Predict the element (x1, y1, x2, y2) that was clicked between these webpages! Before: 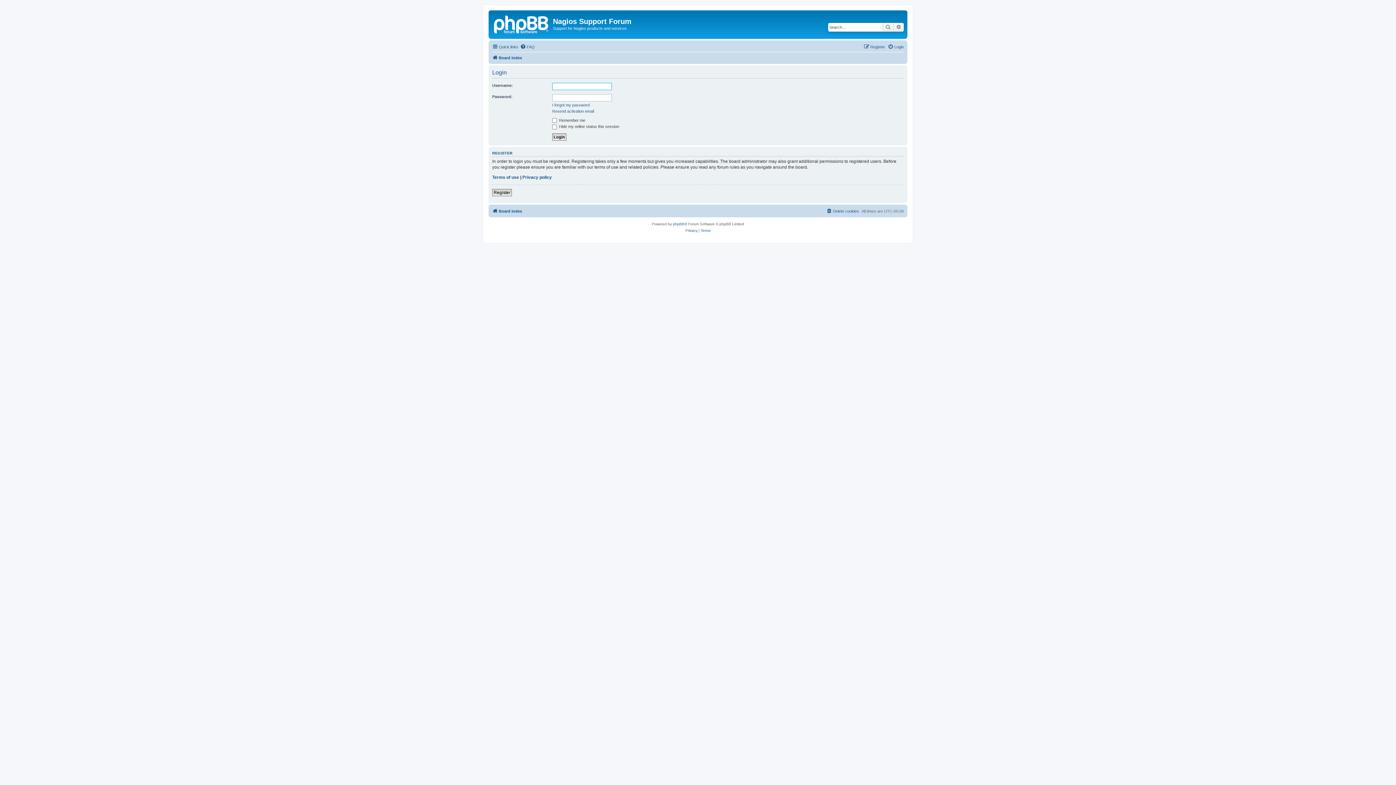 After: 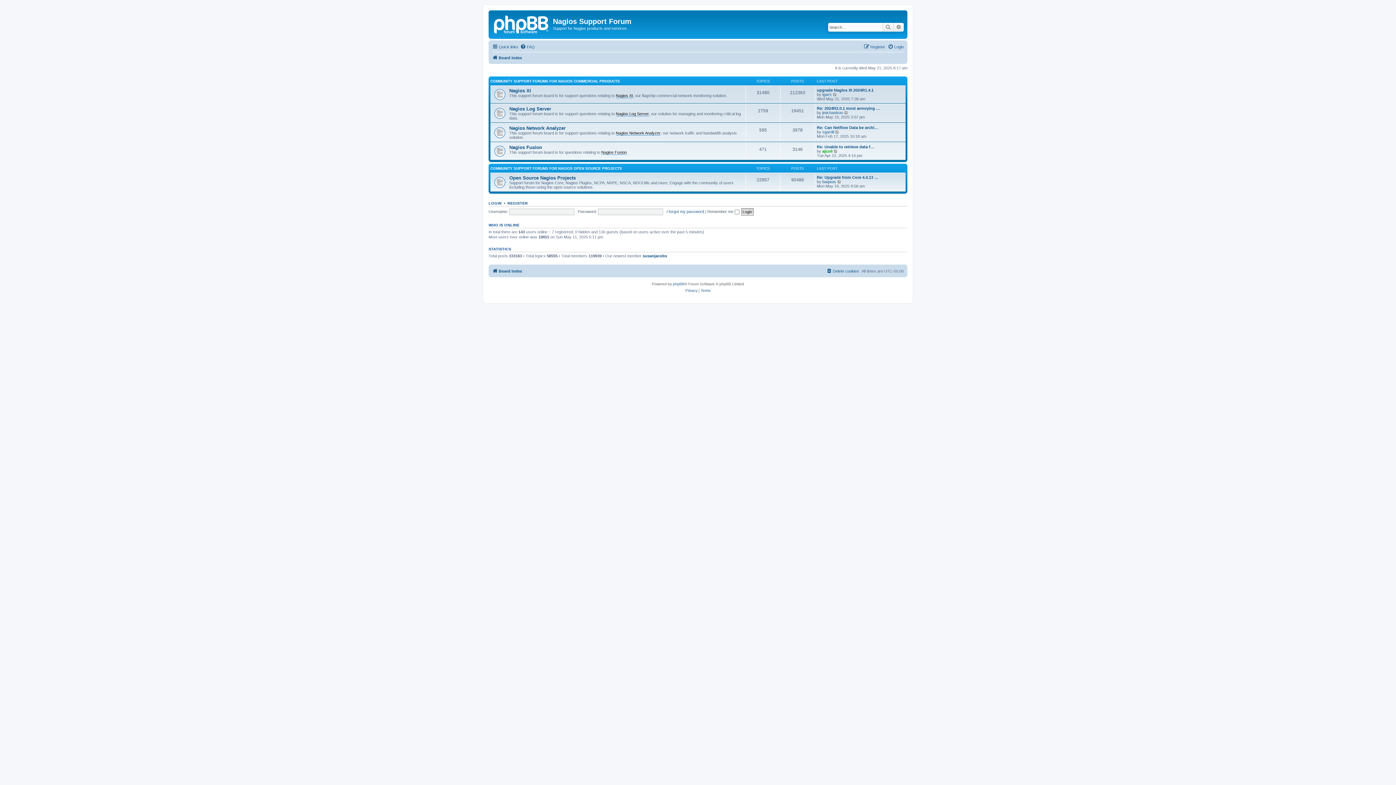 Action: bbox: (490, 12, 553, 35)